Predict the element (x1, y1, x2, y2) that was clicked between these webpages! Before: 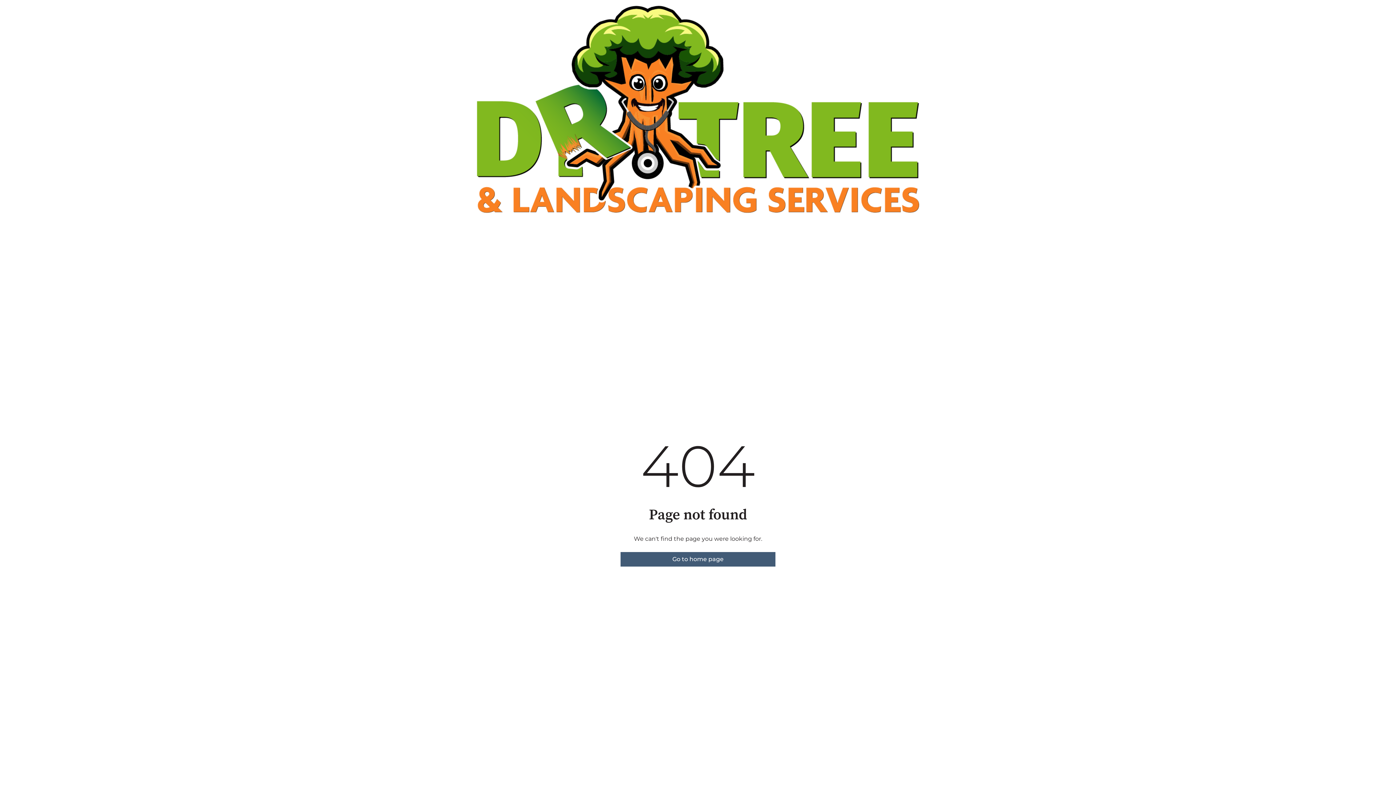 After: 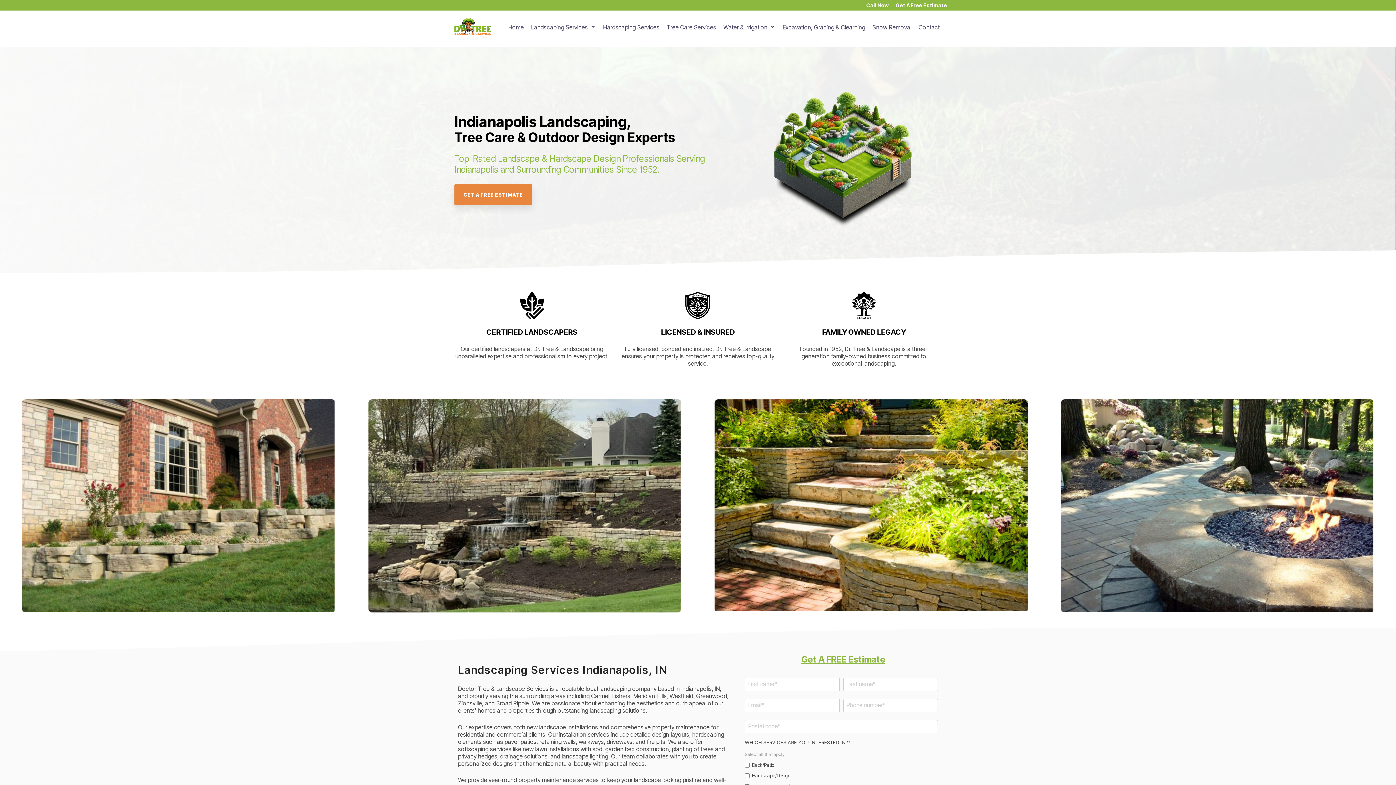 Action: label: Go to home page bbox: (620, 552, 775, 566)